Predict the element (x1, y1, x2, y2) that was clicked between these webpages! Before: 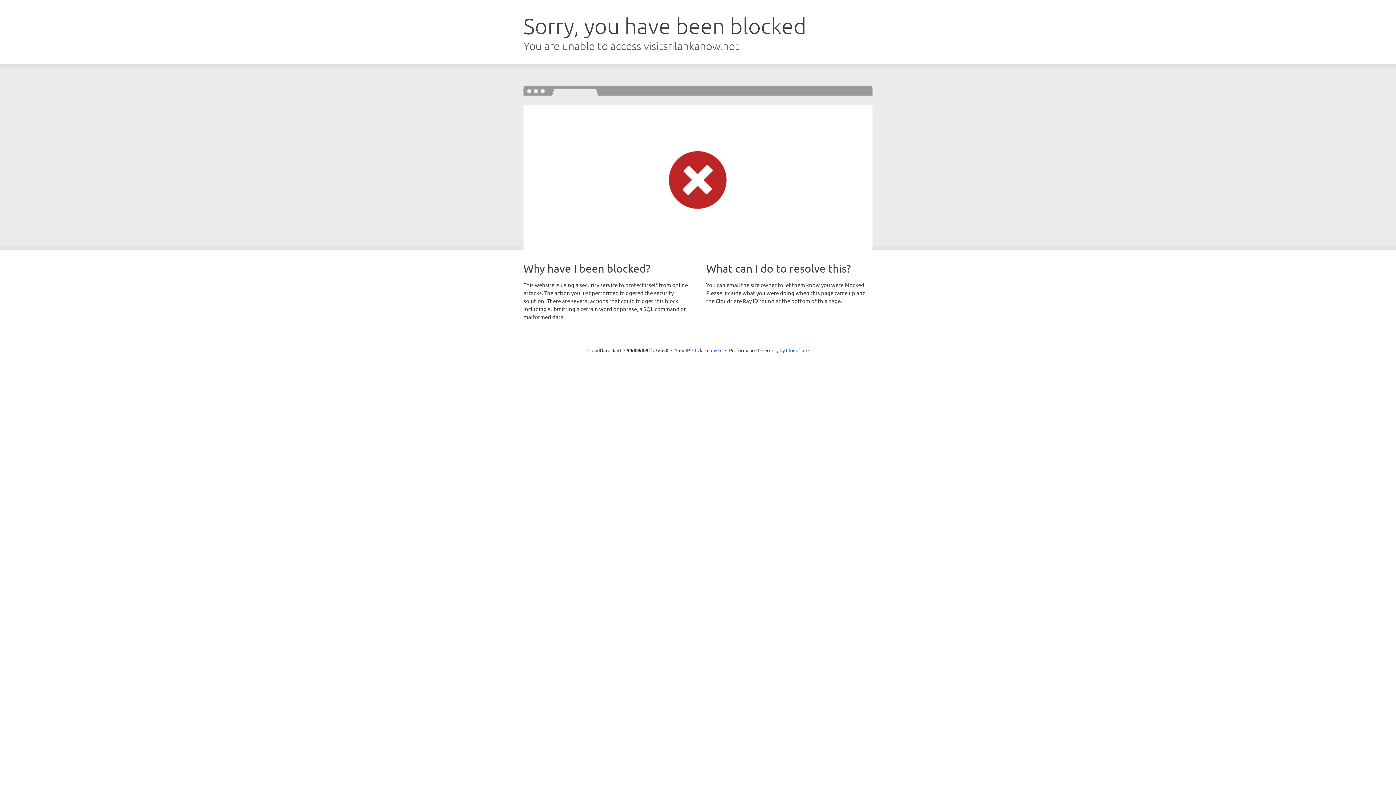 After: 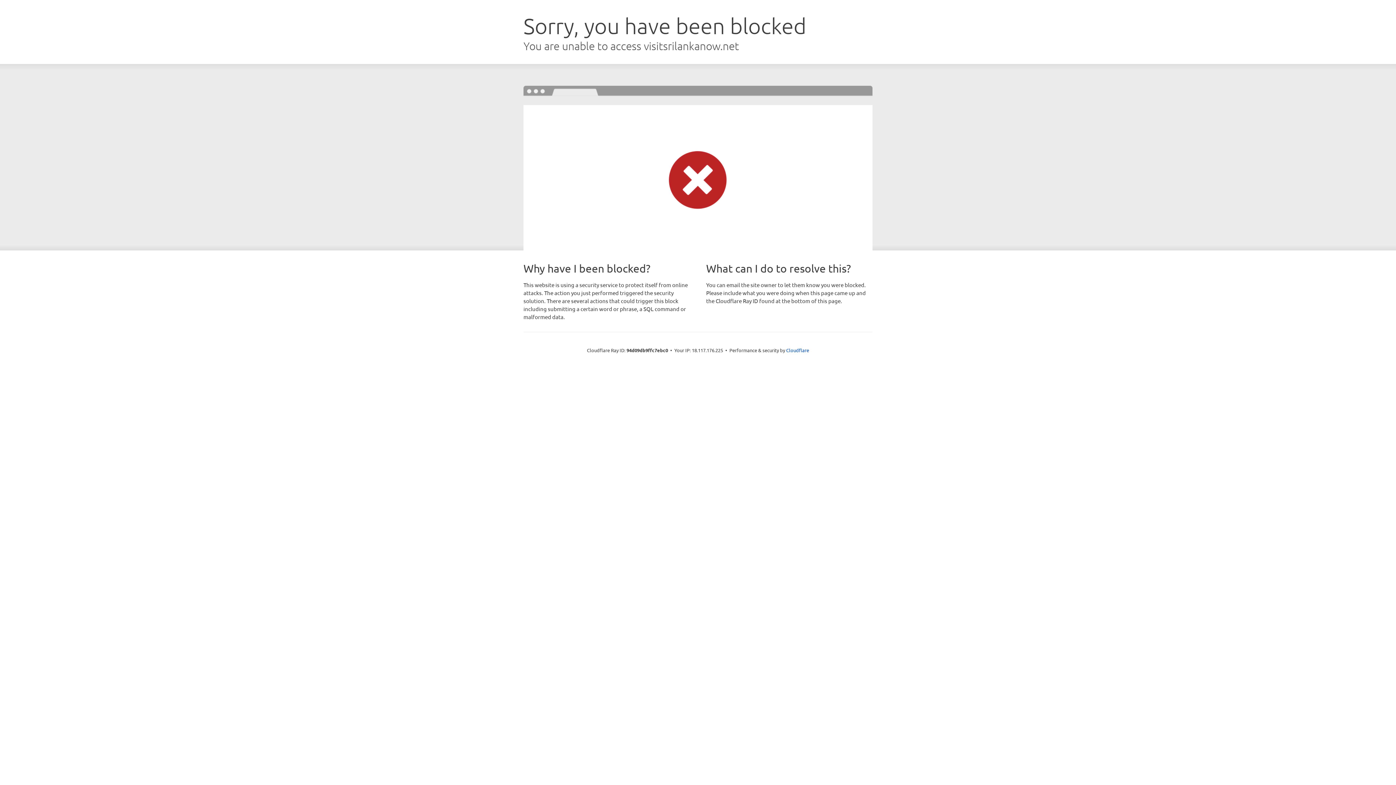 Action: bbox: (692, 346, 722, 353) label: Click to reveal